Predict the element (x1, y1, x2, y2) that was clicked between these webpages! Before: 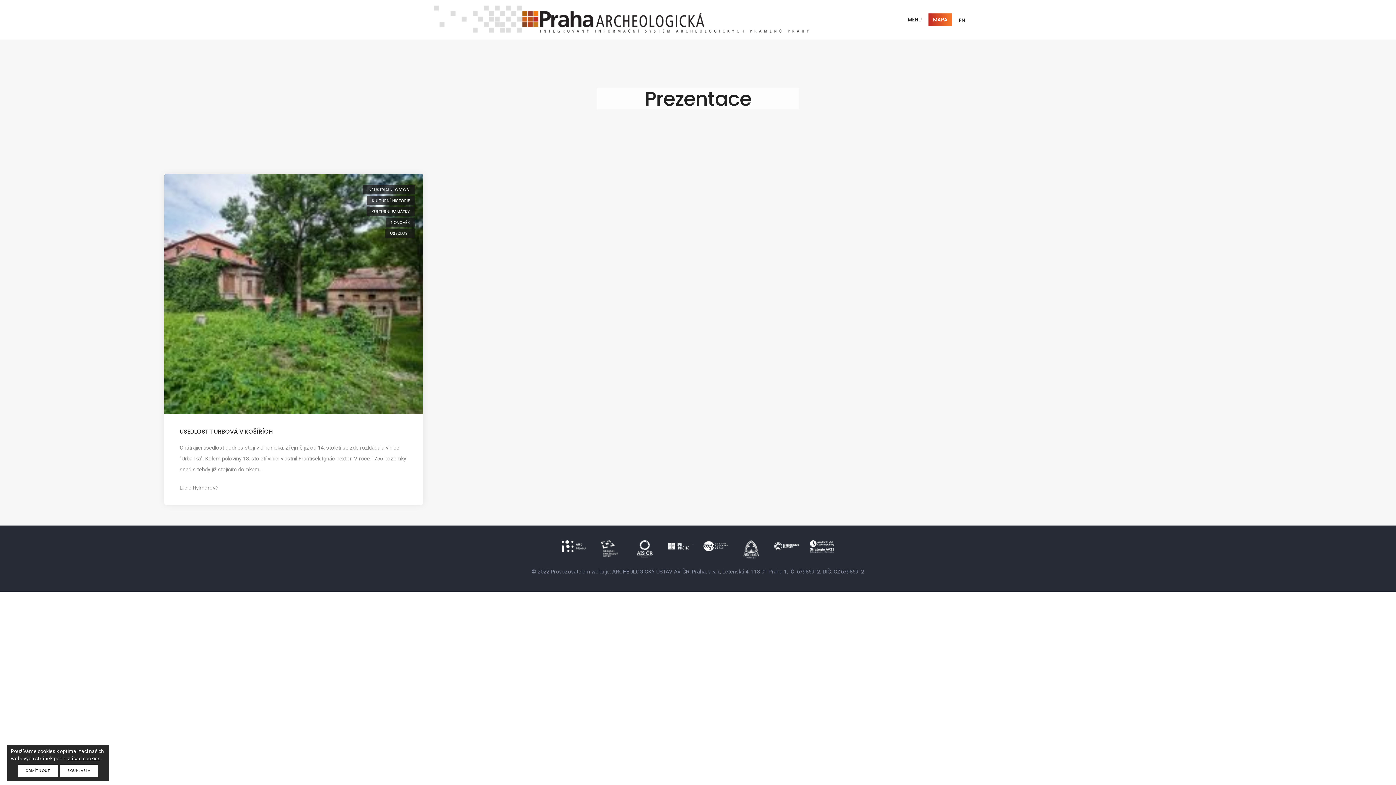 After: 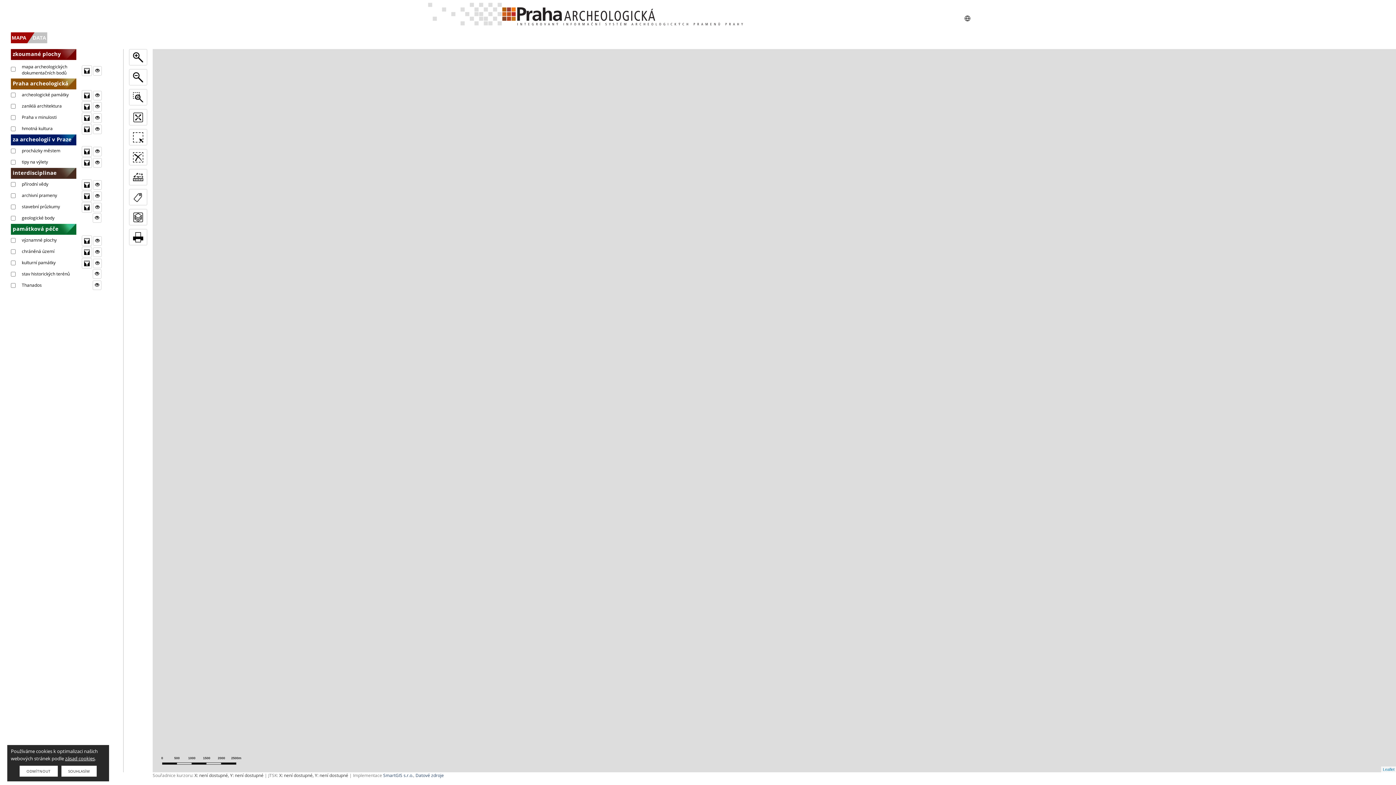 Action: bbox: (928, 13, 952, 26) label: MAPA